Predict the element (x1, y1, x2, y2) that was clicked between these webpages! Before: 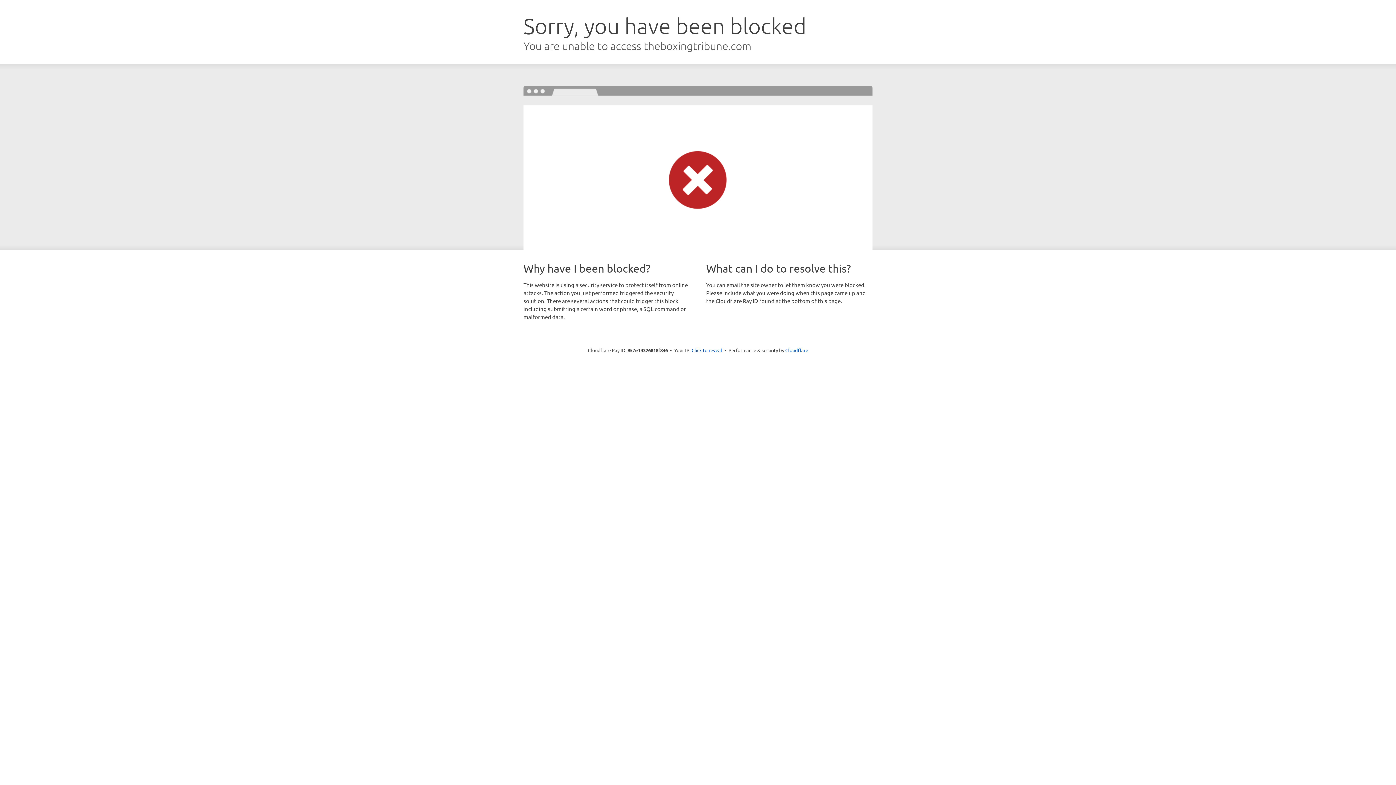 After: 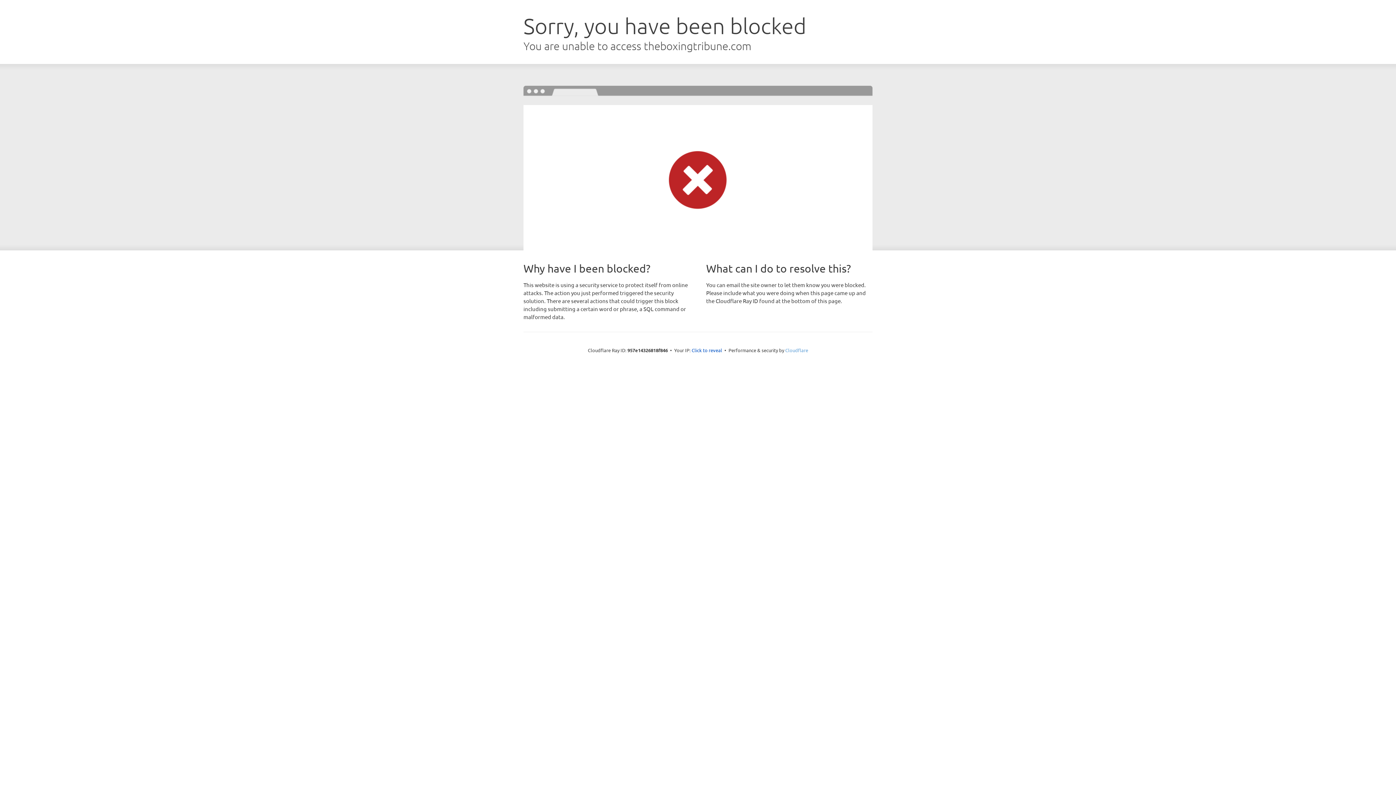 Action: label: Cloudflare bbox: (785, 347, 808, 353)